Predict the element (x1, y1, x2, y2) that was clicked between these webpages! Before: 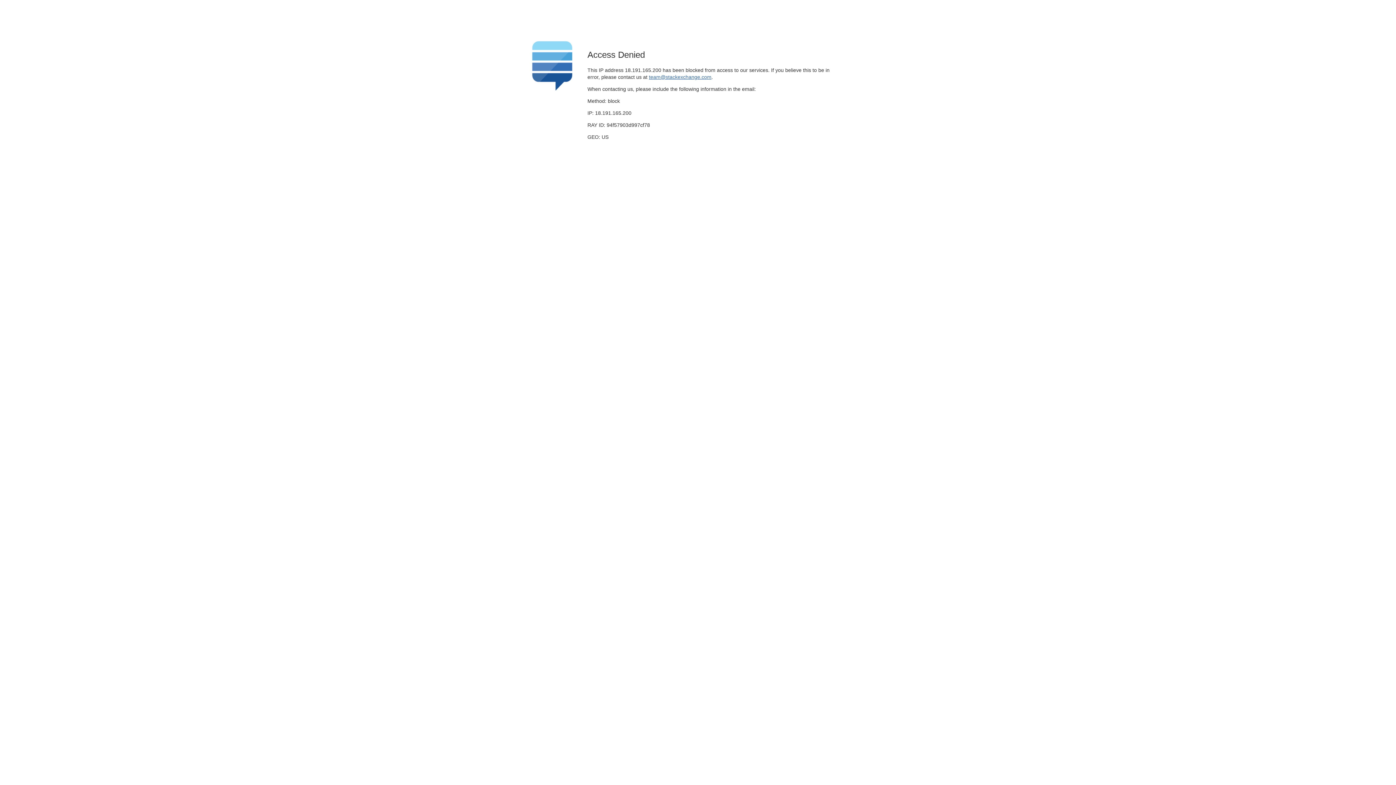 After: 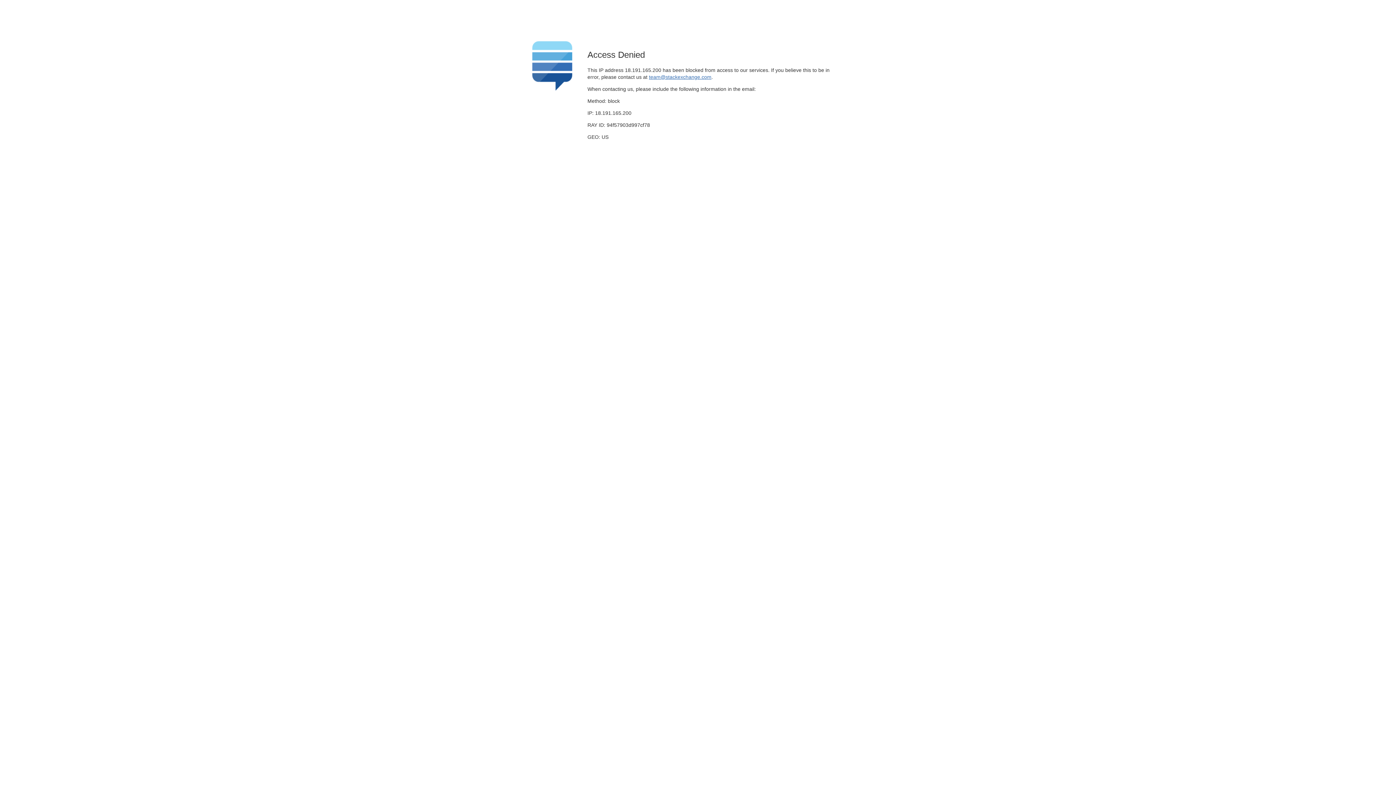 Action: label: team@stackexchange.com bbox: (649, 74, 711, 79)